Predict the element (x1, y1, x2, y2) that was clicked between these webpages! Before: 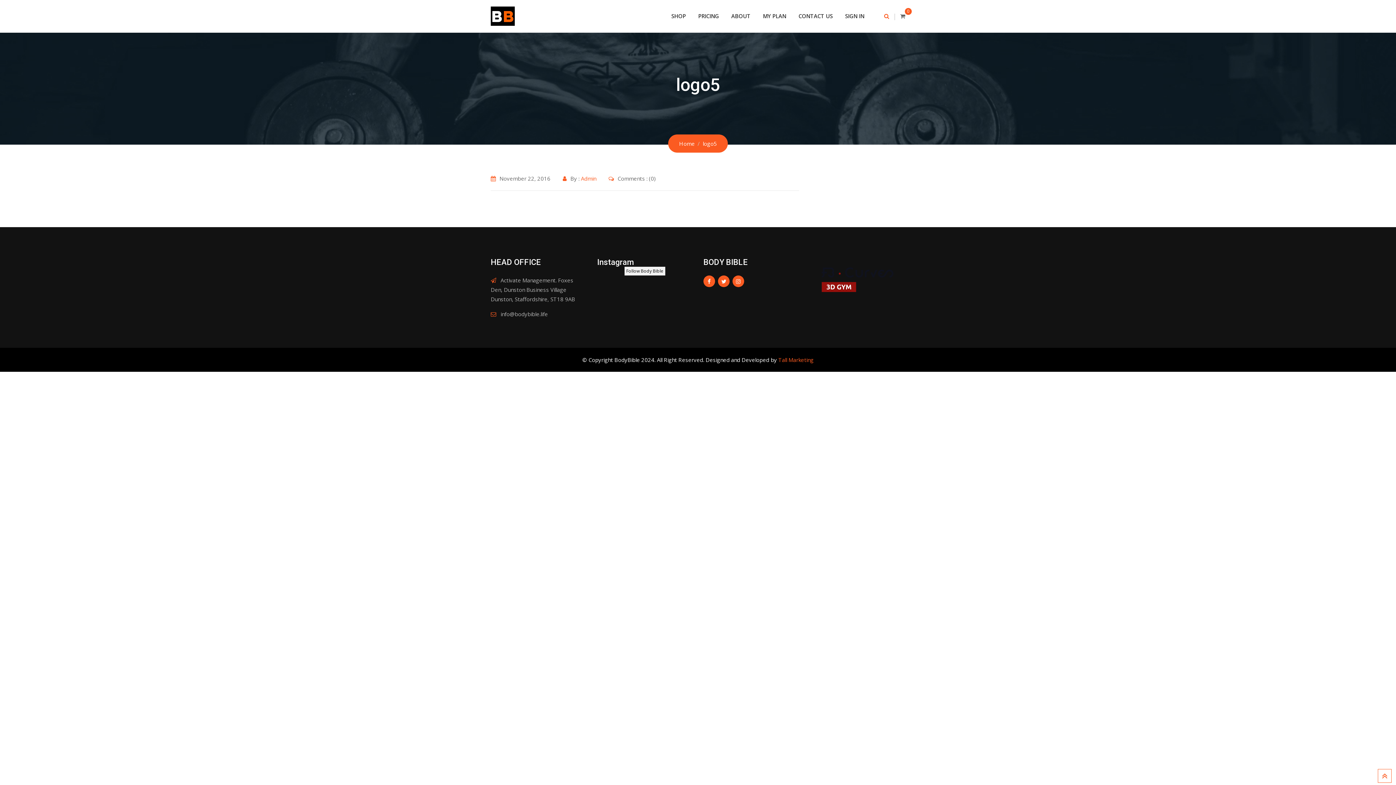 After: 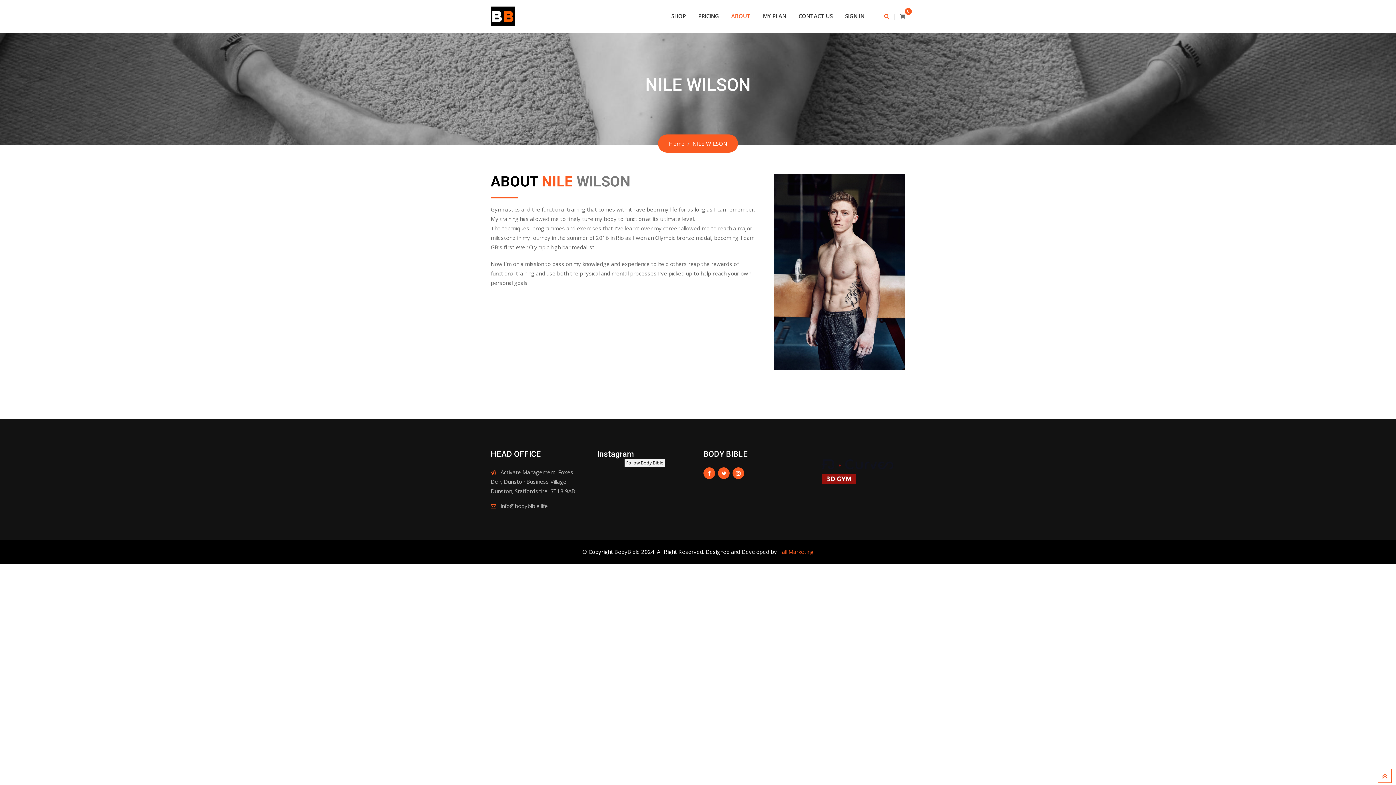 Action: bbox: (726, 0, 756, 32) label: ABOUT